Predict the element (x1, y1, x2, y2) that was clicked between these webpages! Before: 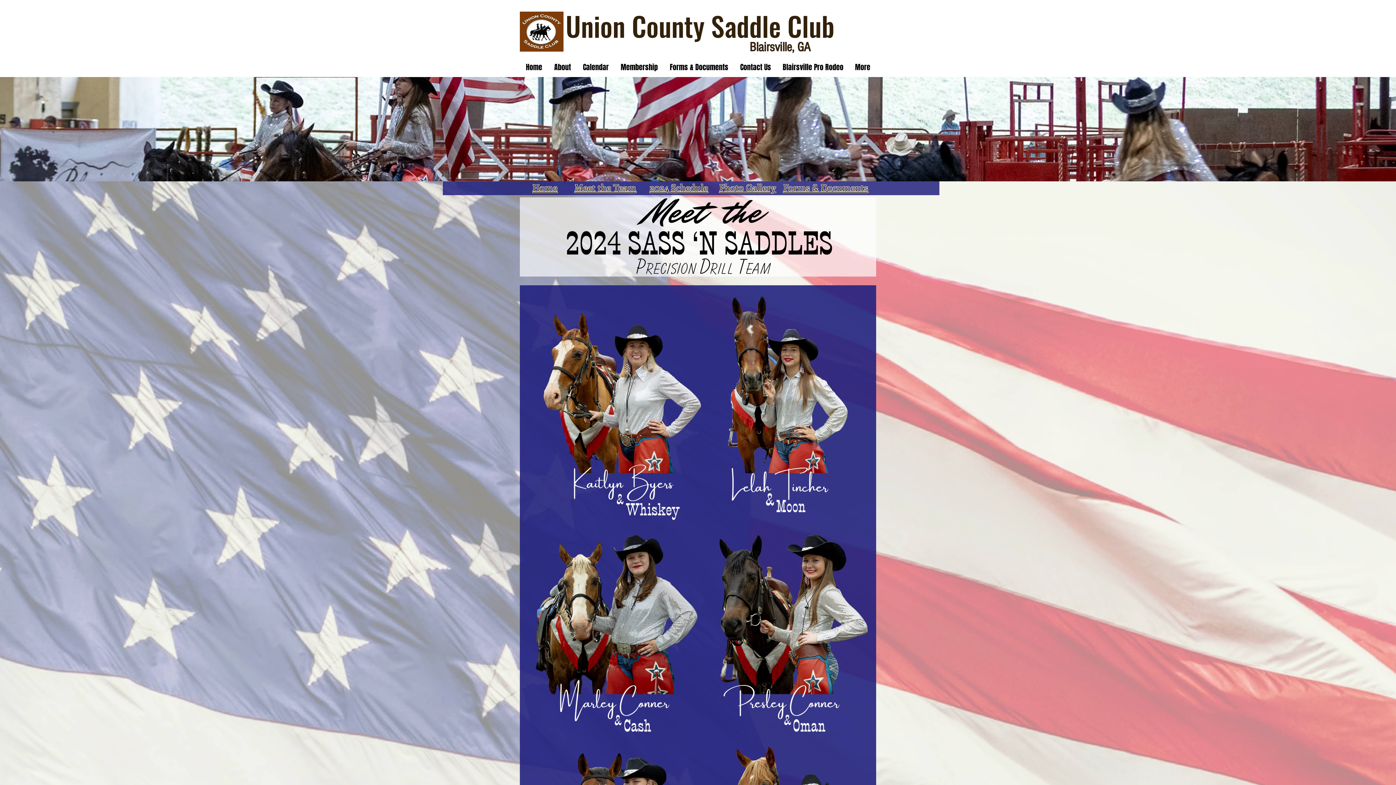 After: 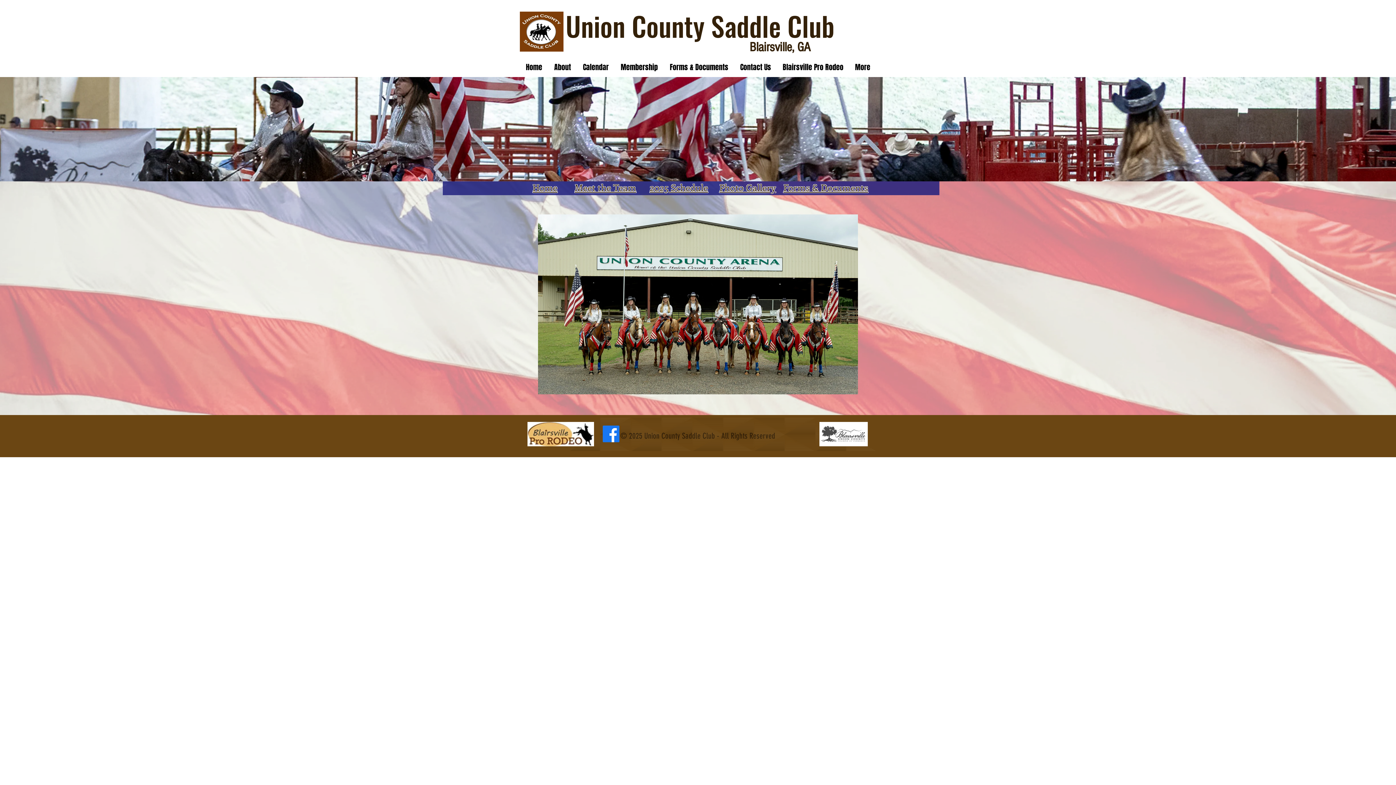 Action: bbox: (532, 183, 557, 193) label: Home